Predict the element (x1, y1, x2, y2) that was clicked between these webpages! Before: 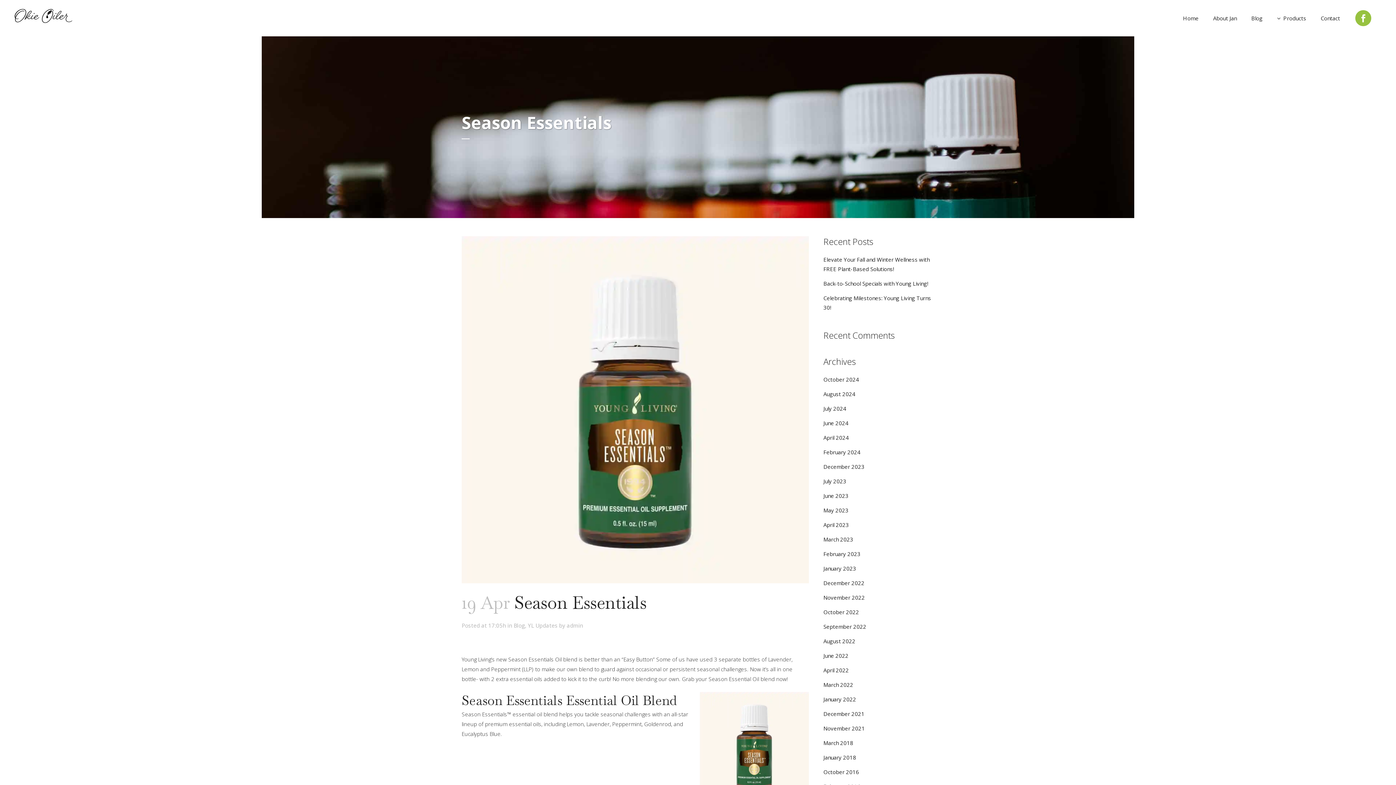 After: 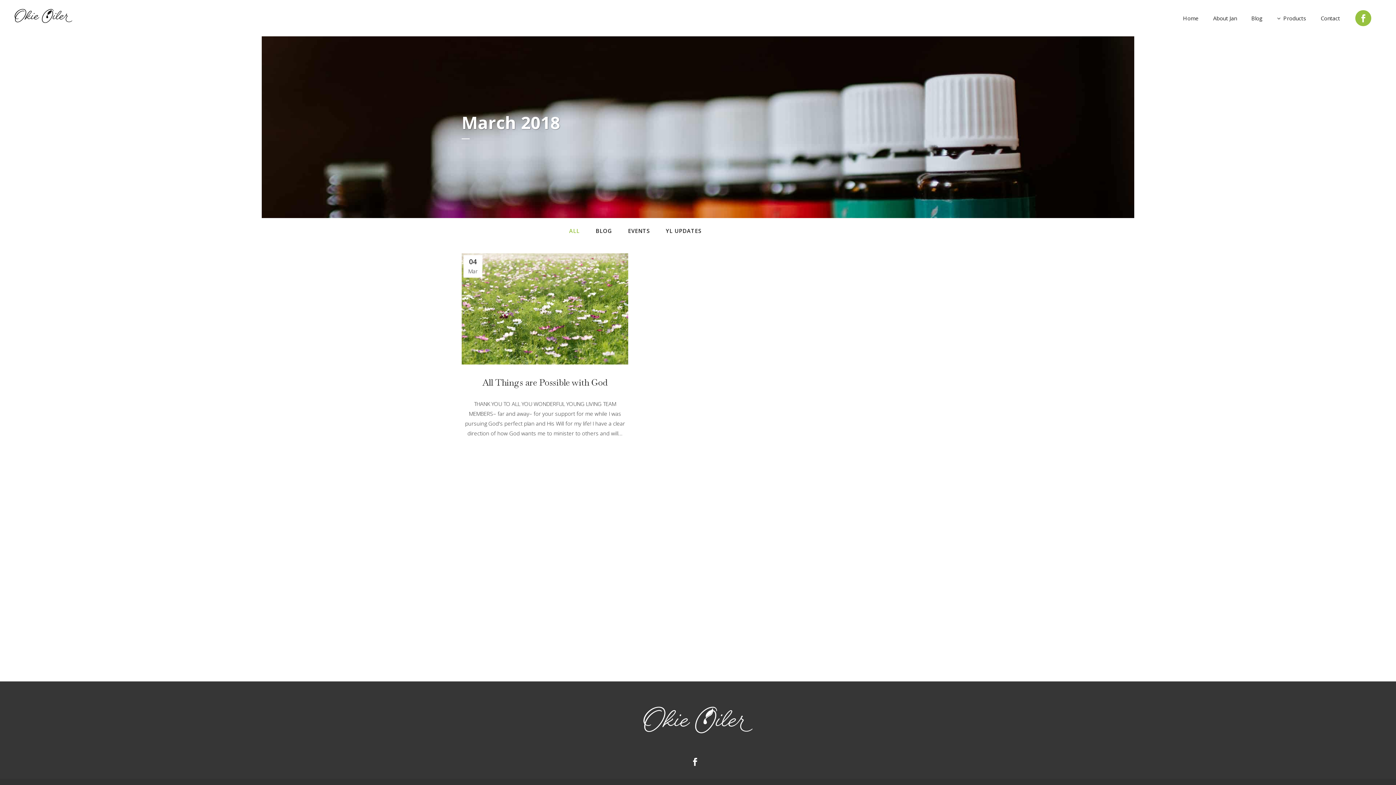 Action: label: March 2018 bbox: (823, 739, 853, 746)